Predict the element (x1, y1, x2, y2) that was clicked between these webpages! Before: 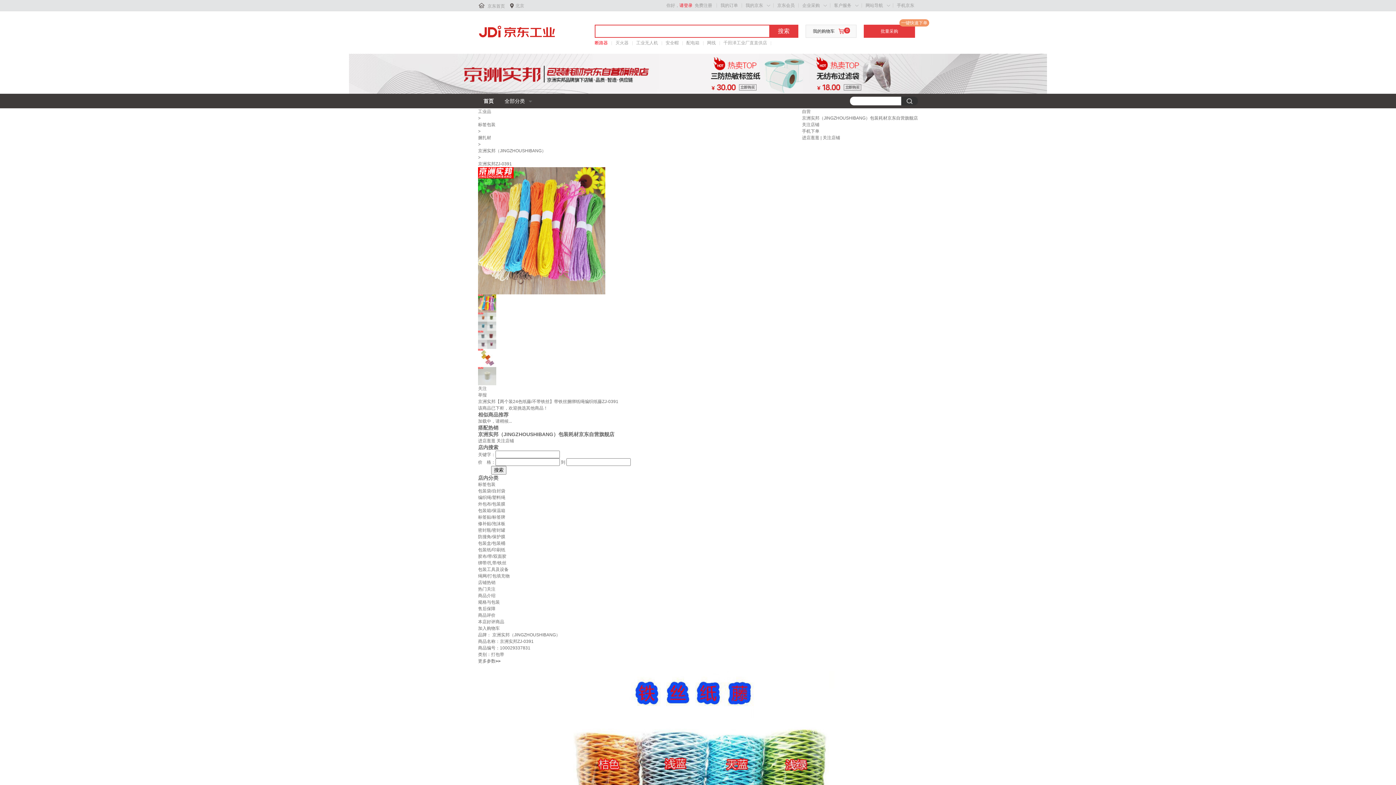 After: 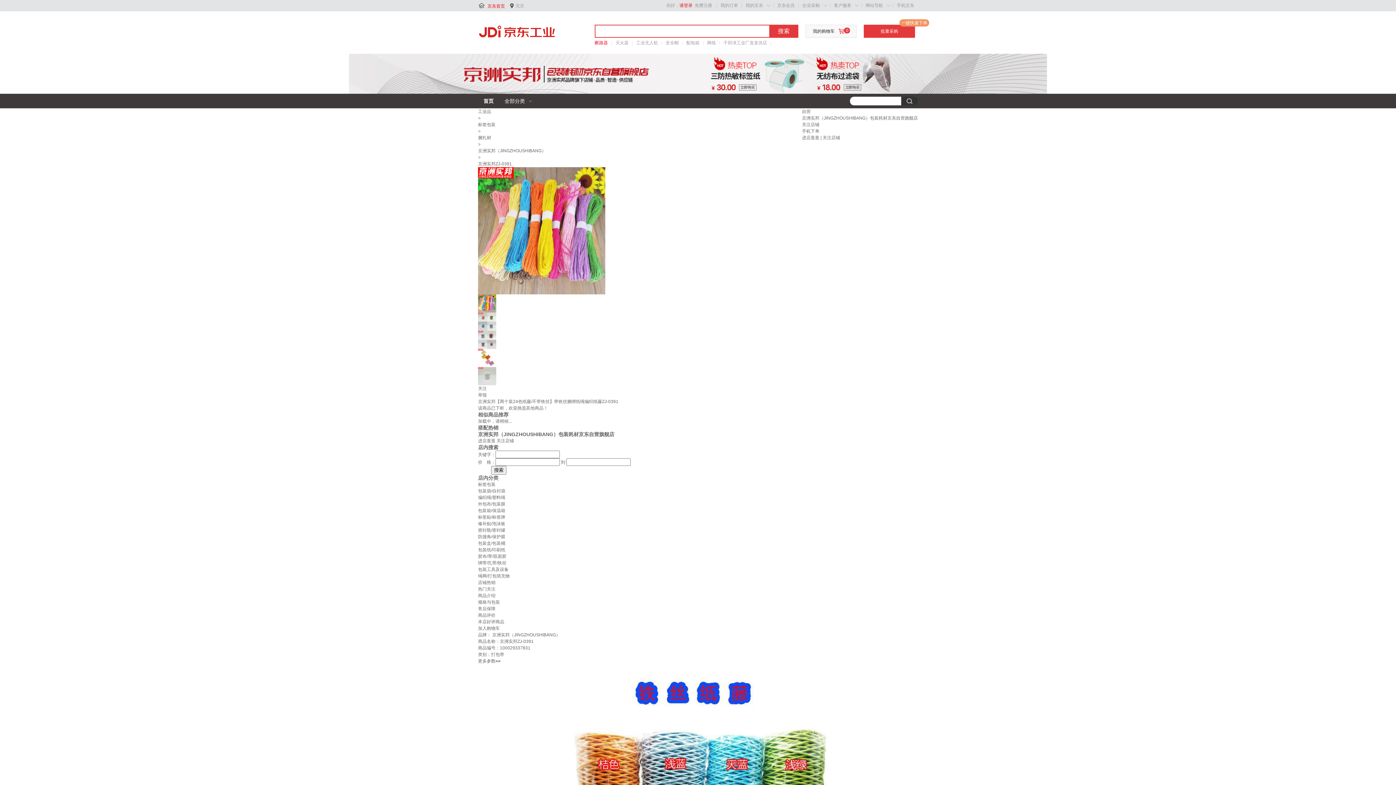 Action: bbox: (487, 3, 505, 8) label: 京东首页